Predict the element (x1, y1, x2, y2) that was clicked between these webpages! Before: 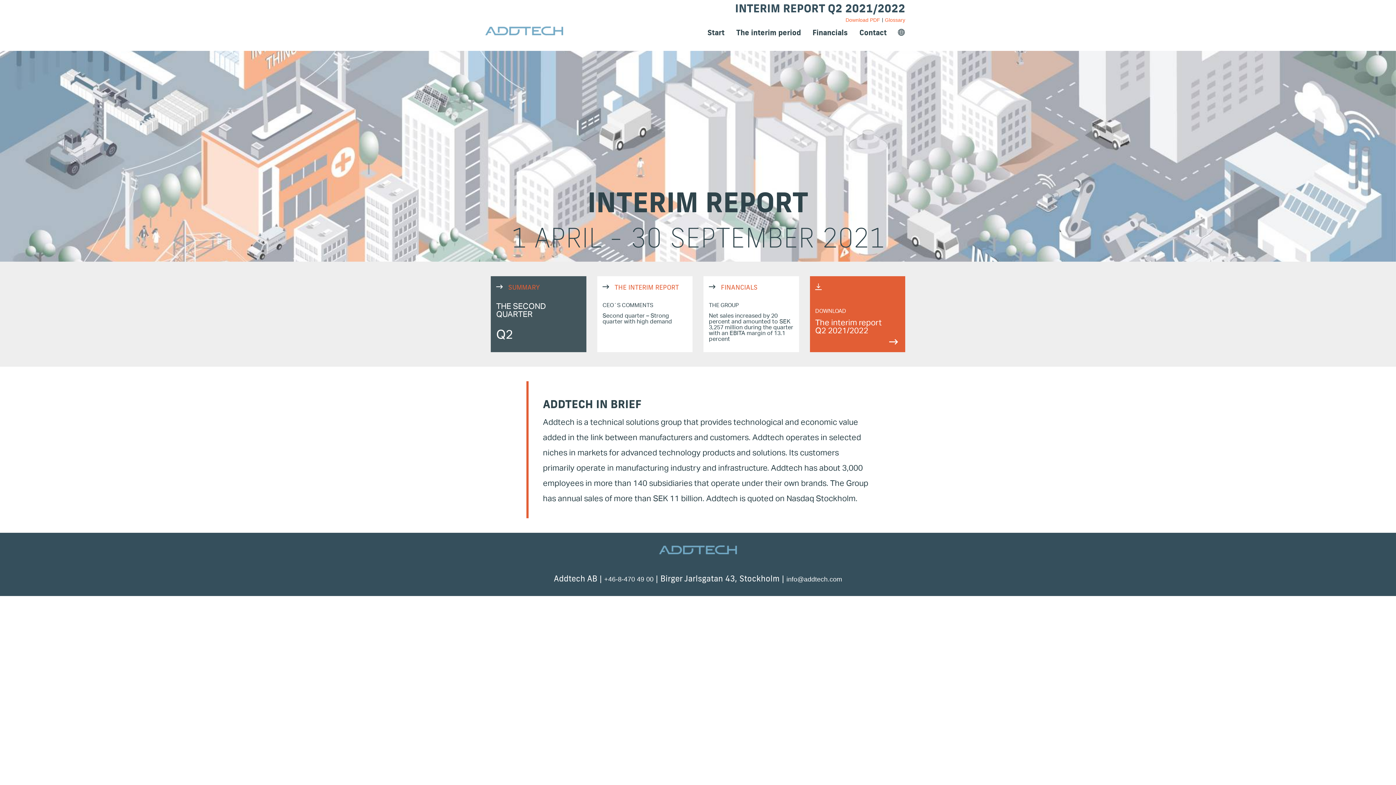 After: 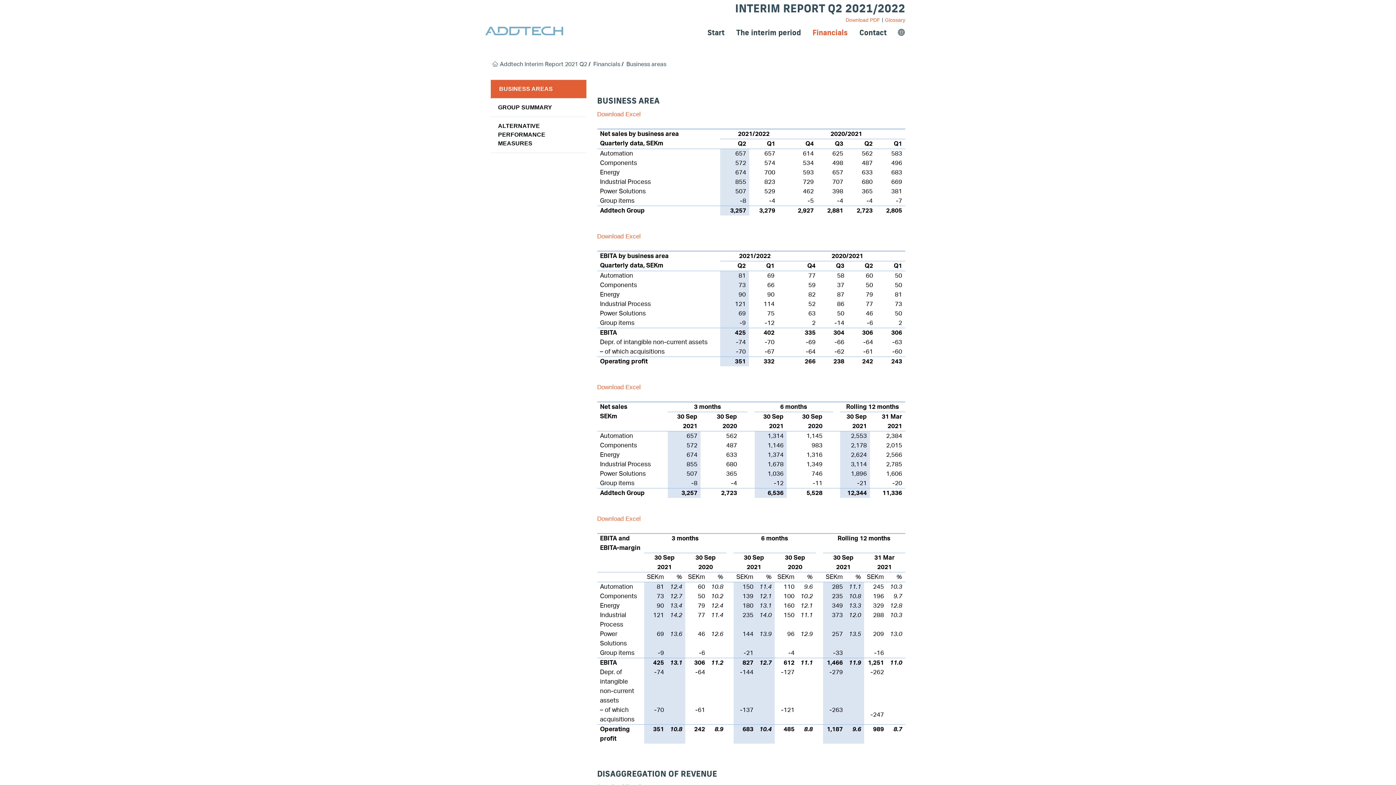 Action: label: Financials bbox: (806, 13, 853, 50)